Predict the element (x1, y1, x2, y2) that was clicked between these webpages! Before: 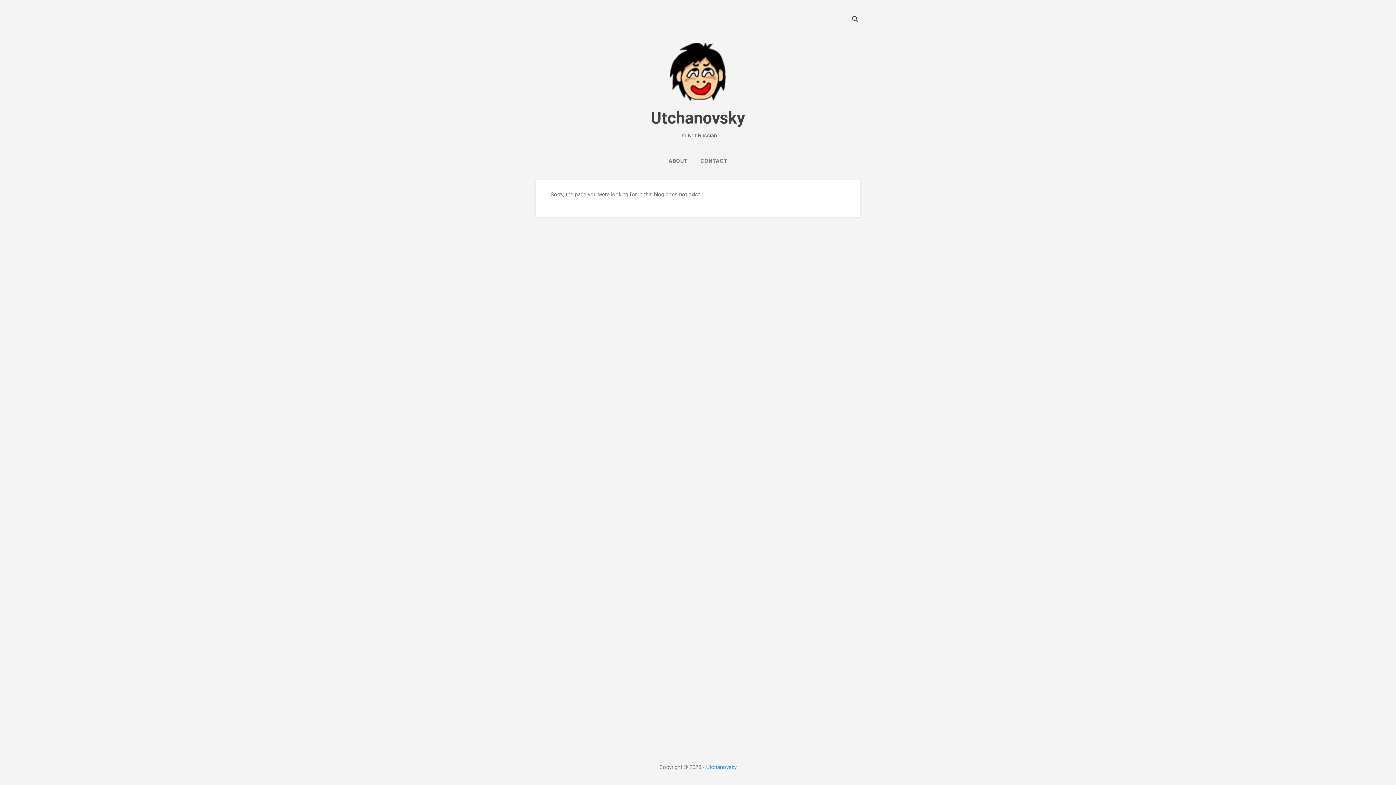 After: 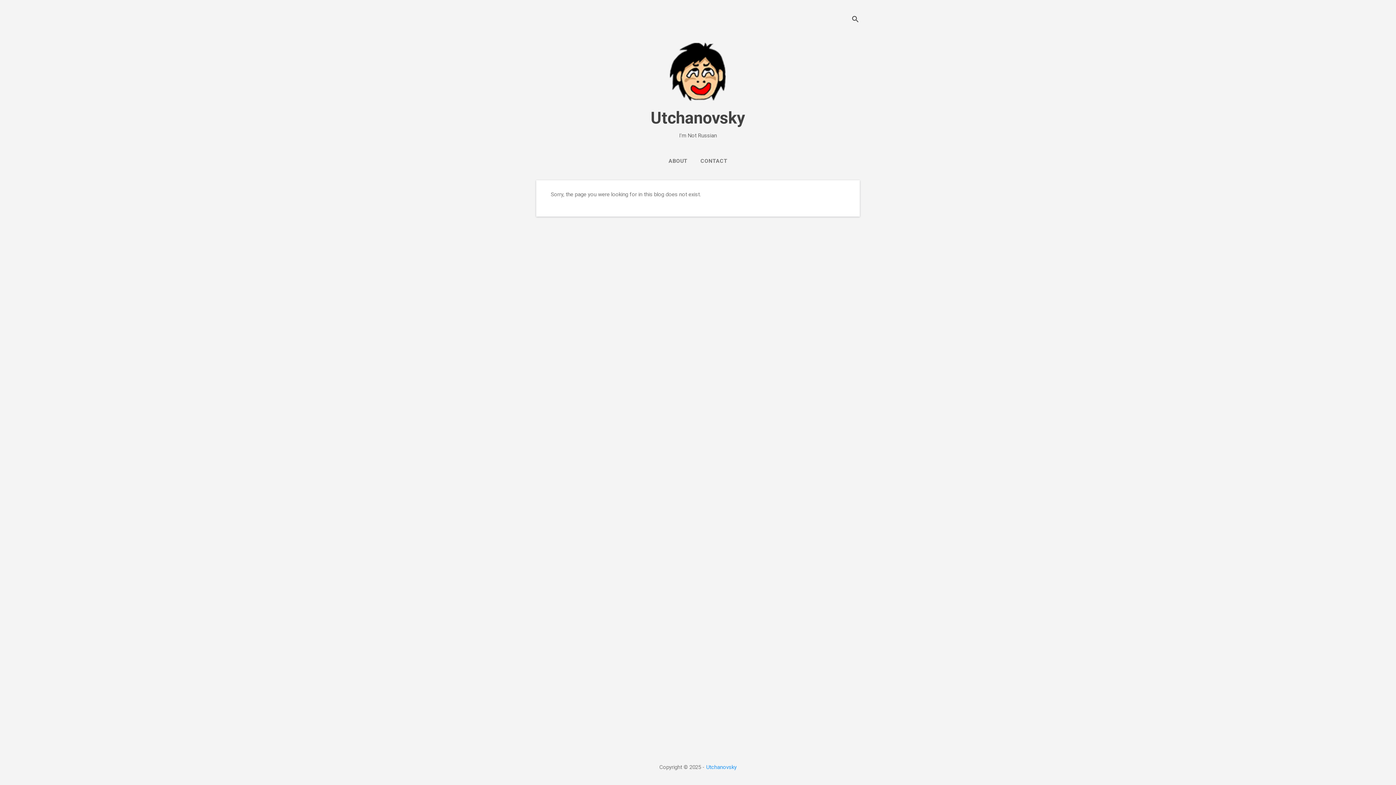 Action: label: Utchanovsky bbox: (706, 764, 736, 770)